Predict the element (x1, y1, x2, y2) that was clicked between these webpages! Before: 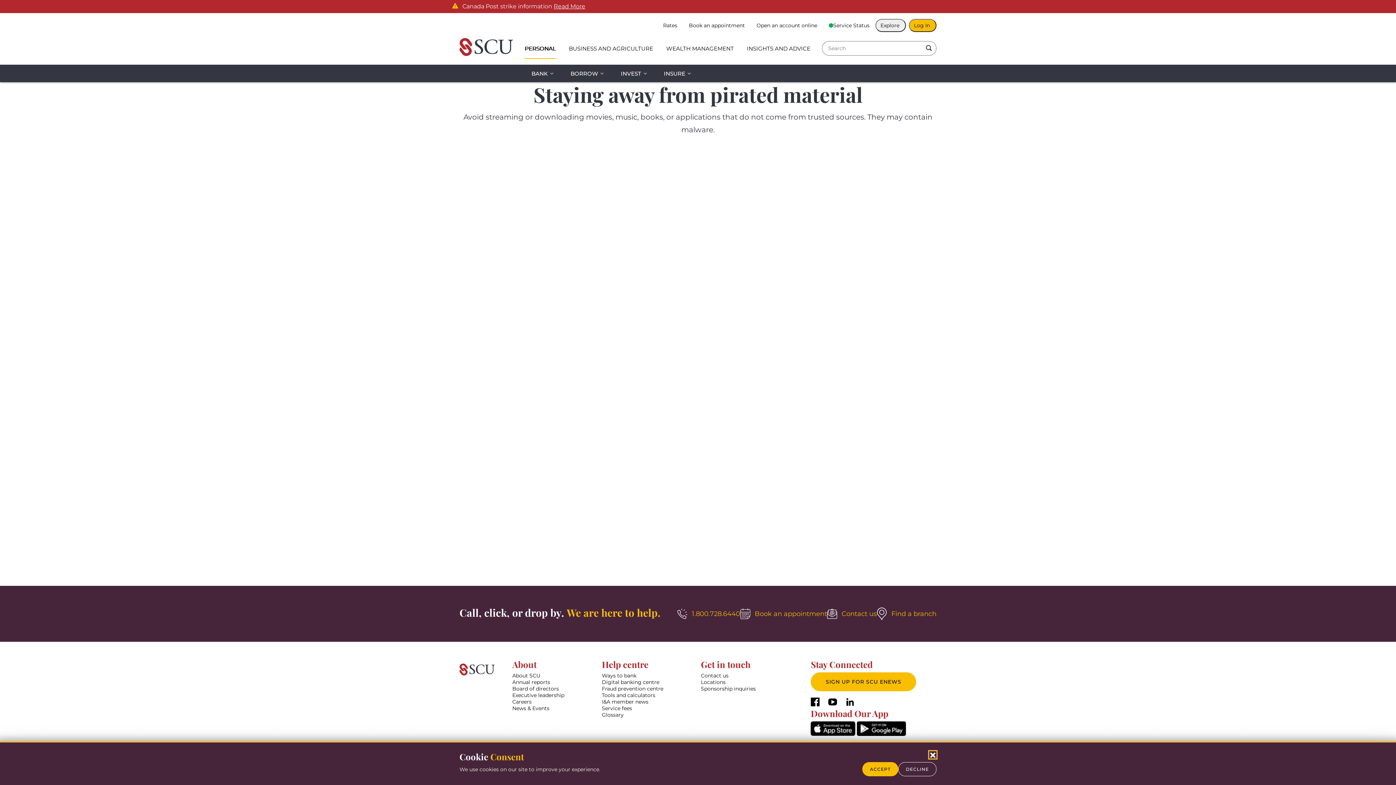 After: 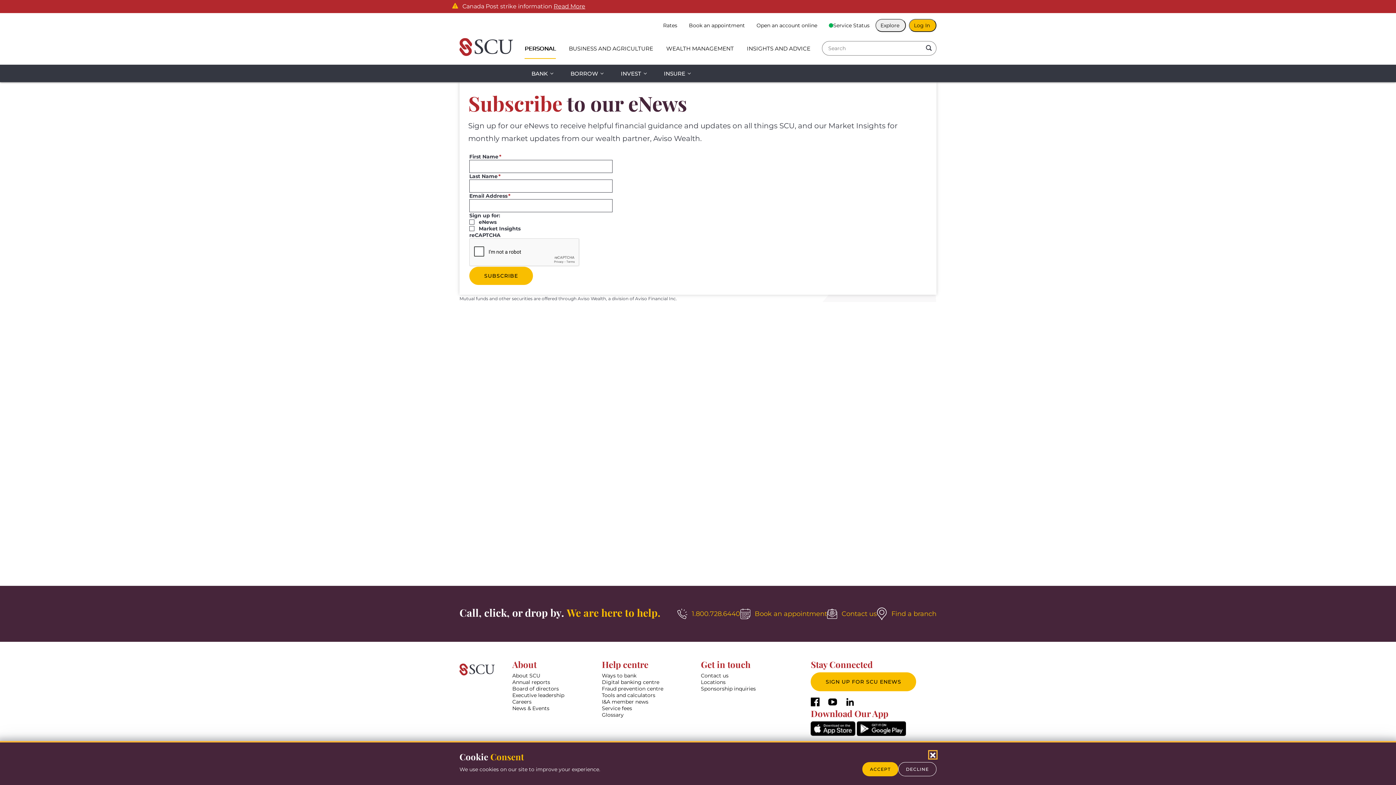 Action: label: SIGN UP FOR SCU ENEWS bbox: (811, 672, 916, 691)